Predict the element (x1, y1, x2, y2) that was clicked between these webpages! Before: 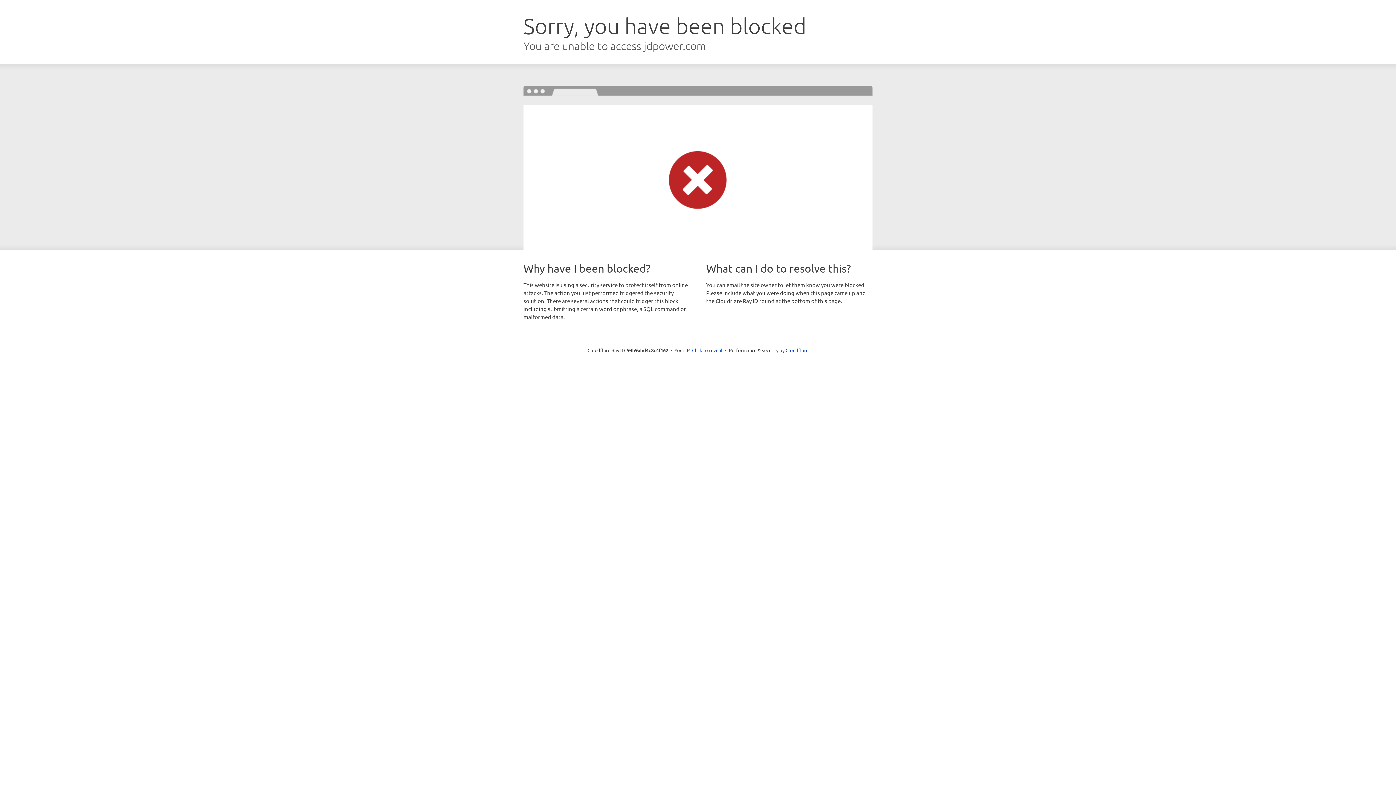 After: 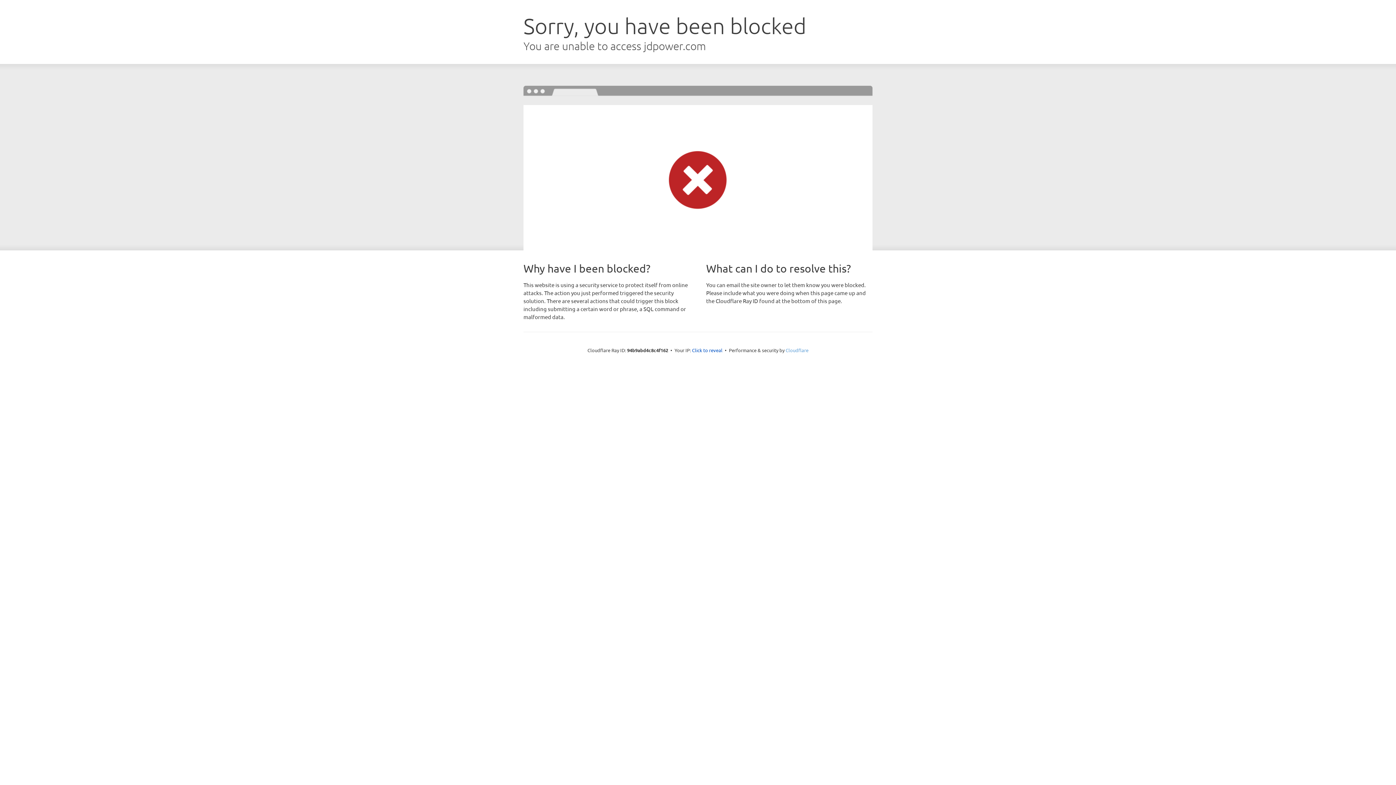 Action: label: Cloudflare bbox: (785, 347, 808, 353)